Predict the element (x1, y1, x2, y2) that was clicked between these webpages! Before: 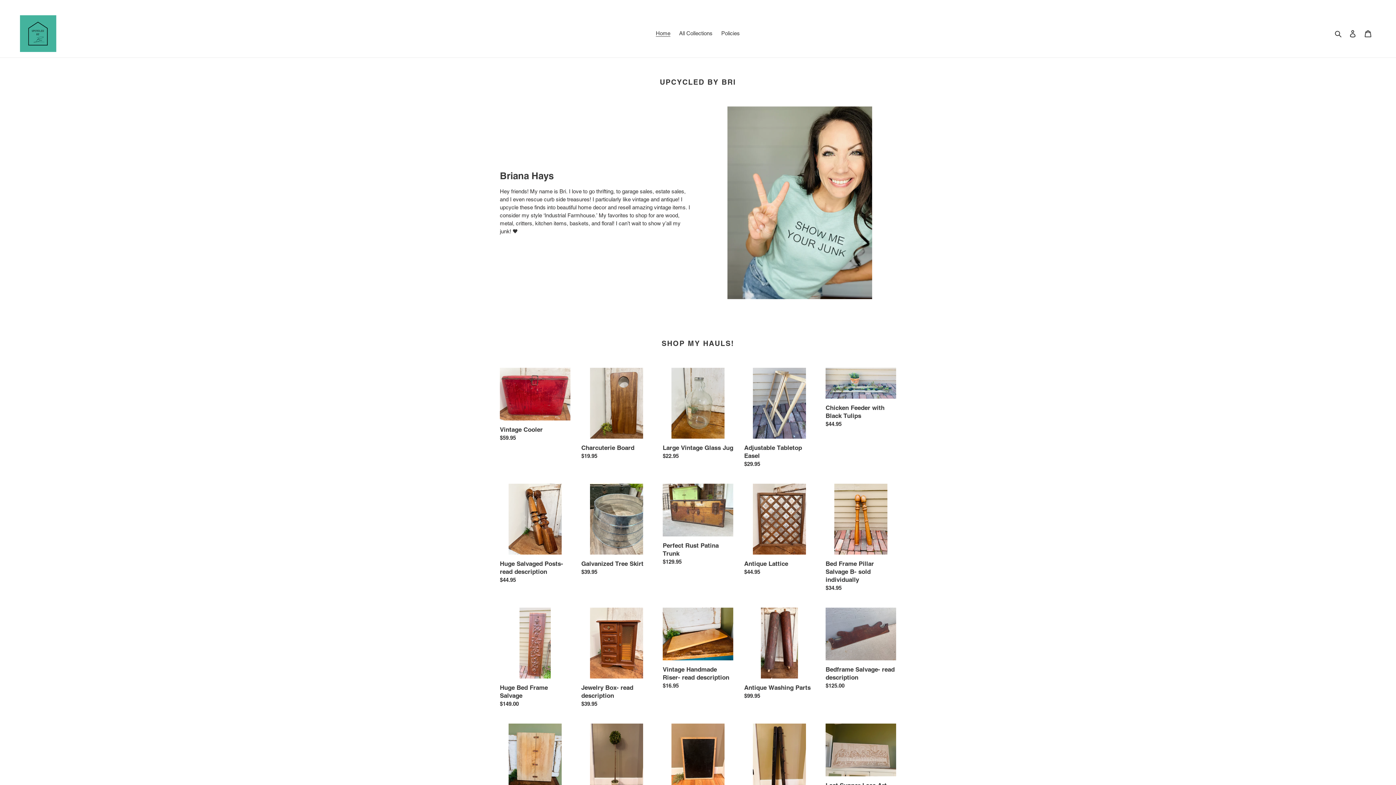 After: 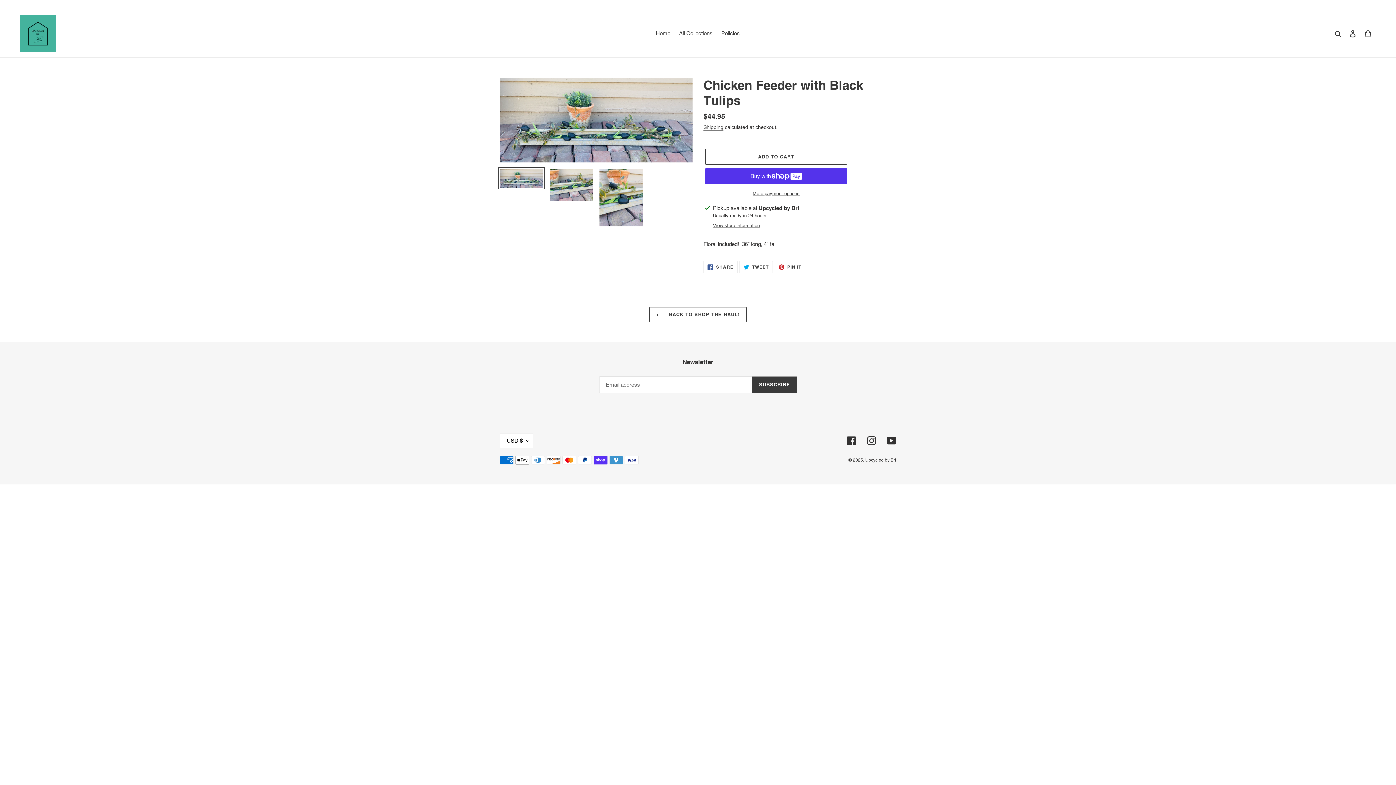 Action: label: Chicken Feeder with Black Tulips bbox: (825, 367, 896, 431)